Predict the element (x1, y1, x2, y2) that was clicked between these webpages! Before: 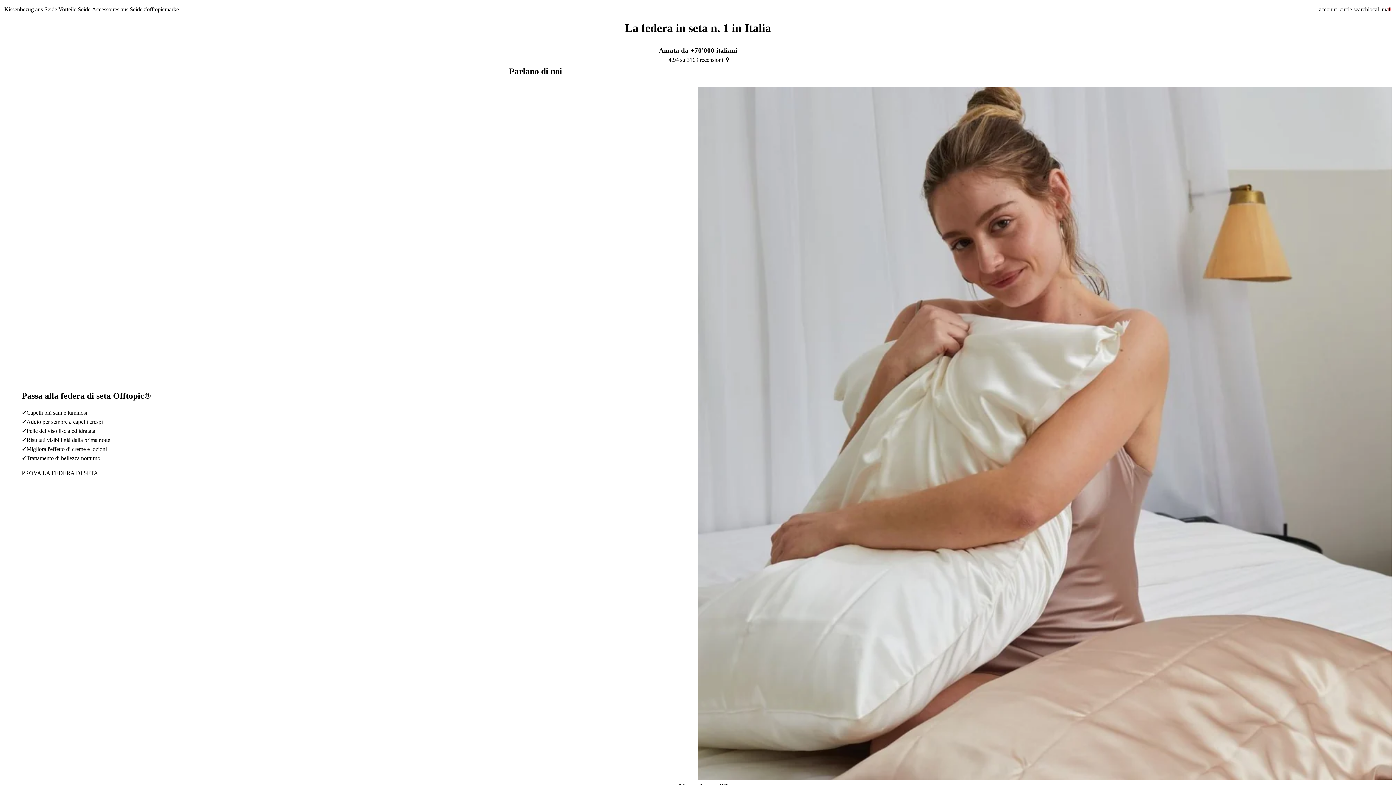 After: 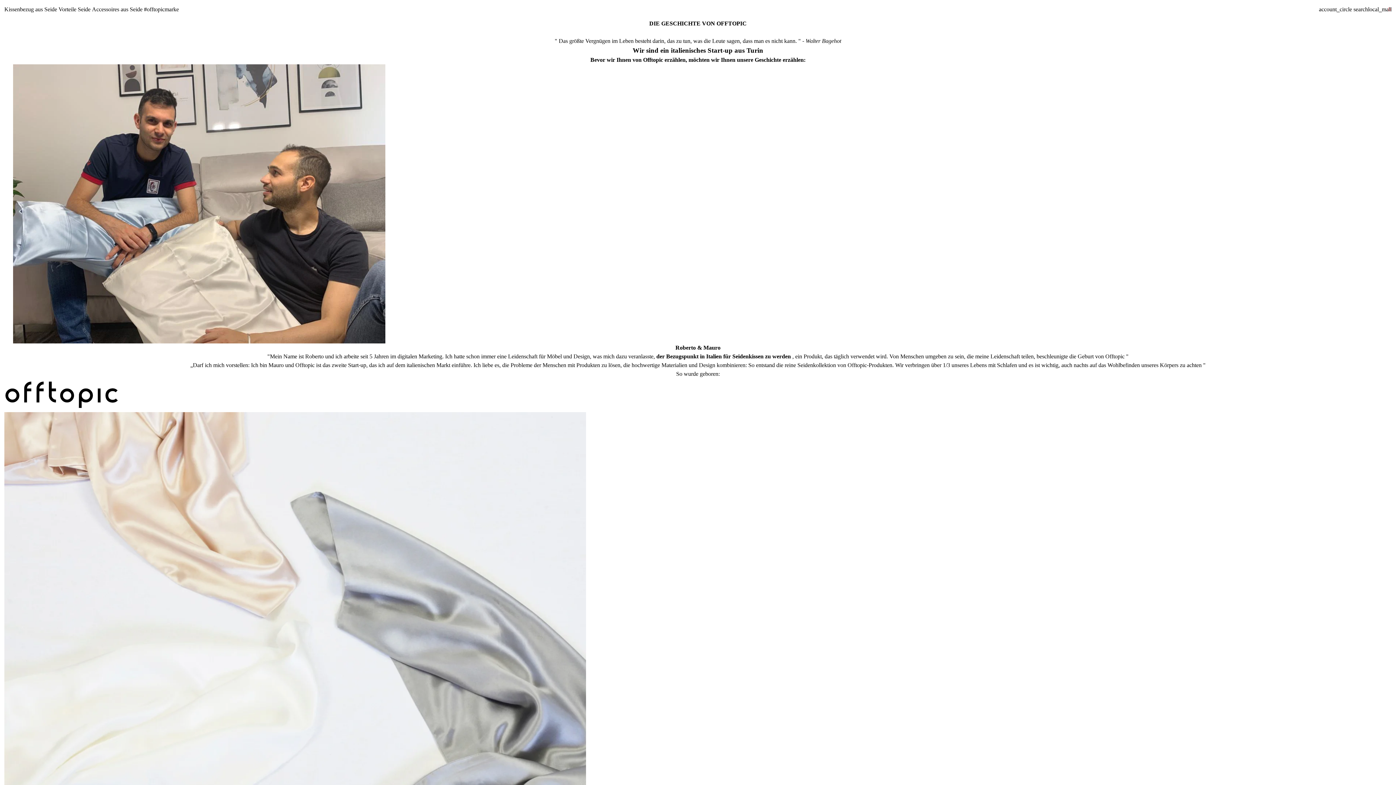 Action: bbox: (144, 6, 178, 12) label: #offtopicmarke